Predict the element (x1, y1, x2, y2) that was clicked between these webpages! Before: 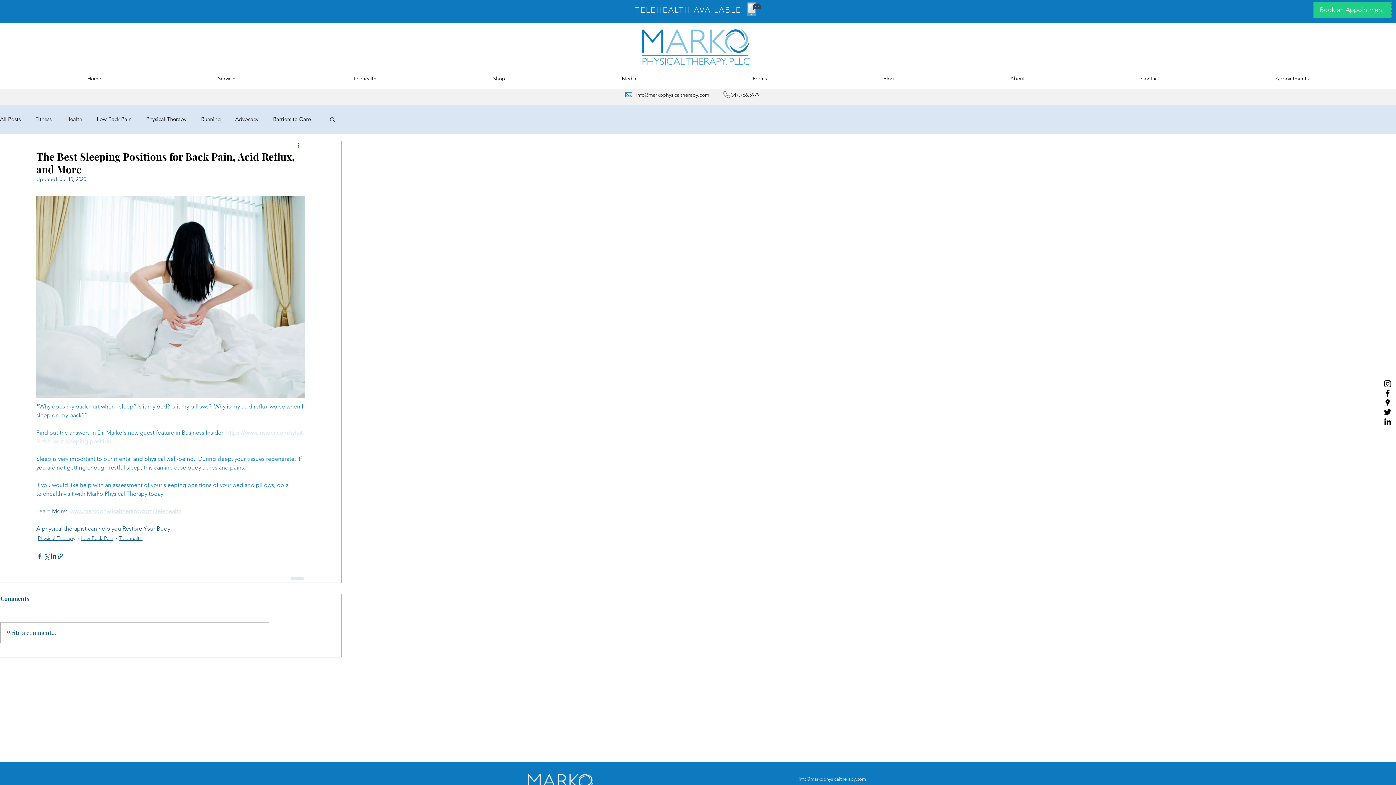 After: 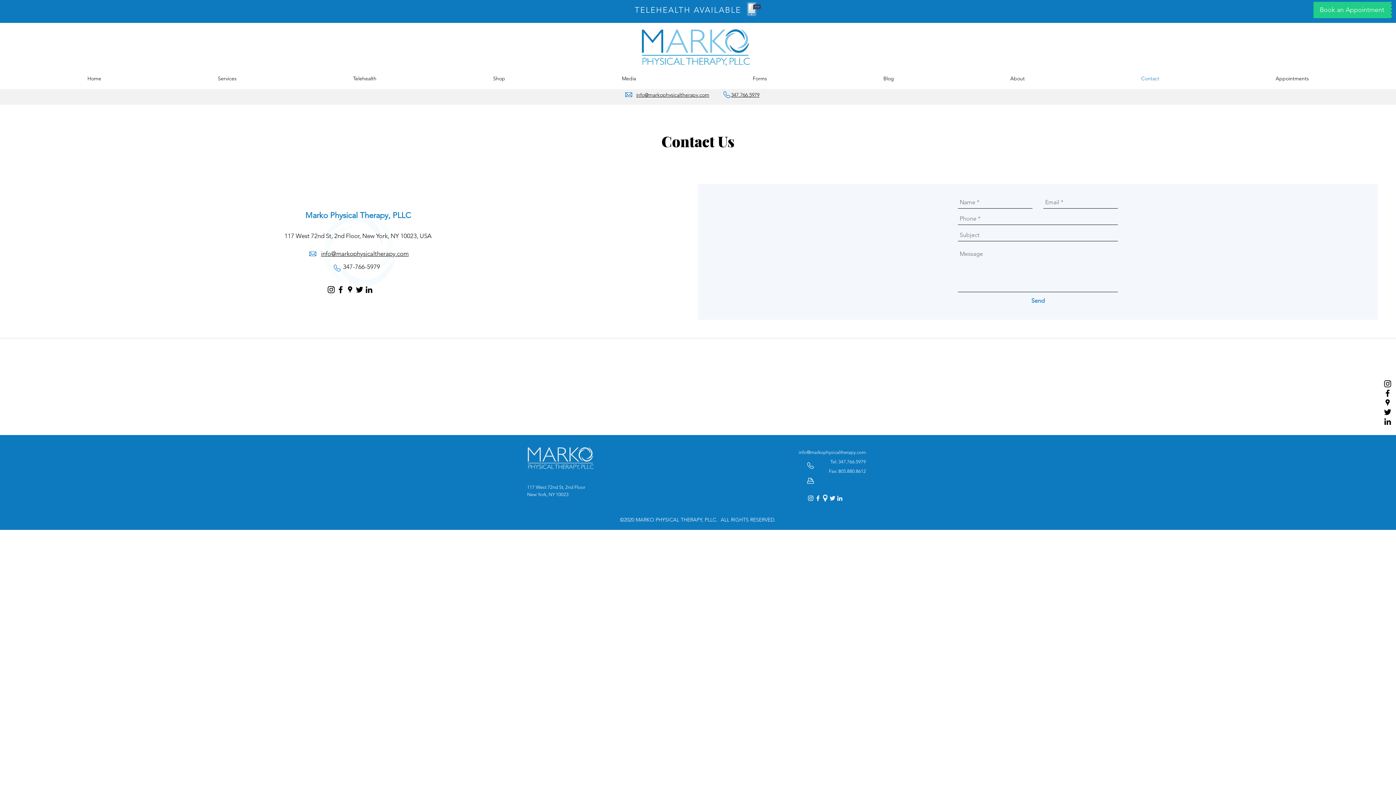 Action: label: Contact bbox: (1083, 69, 1217, 87)